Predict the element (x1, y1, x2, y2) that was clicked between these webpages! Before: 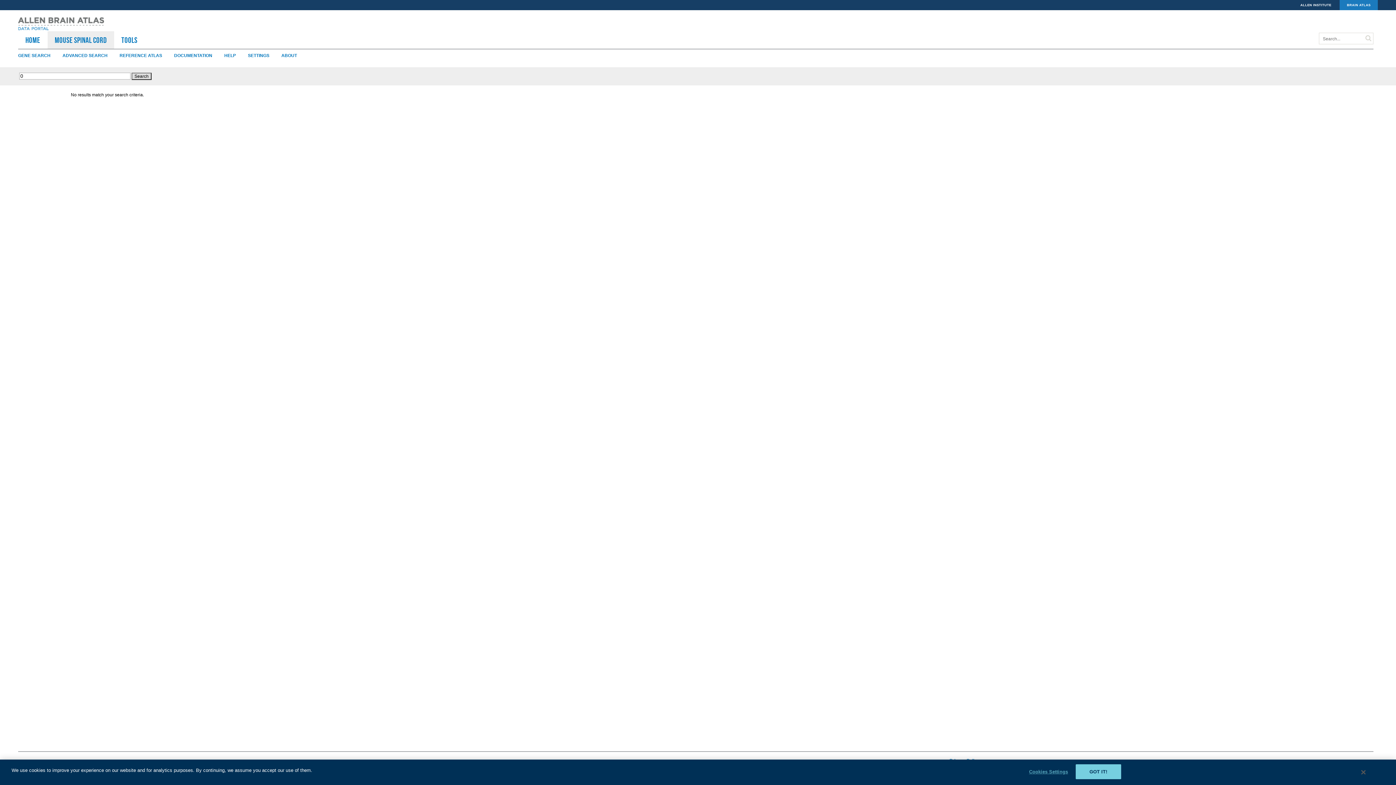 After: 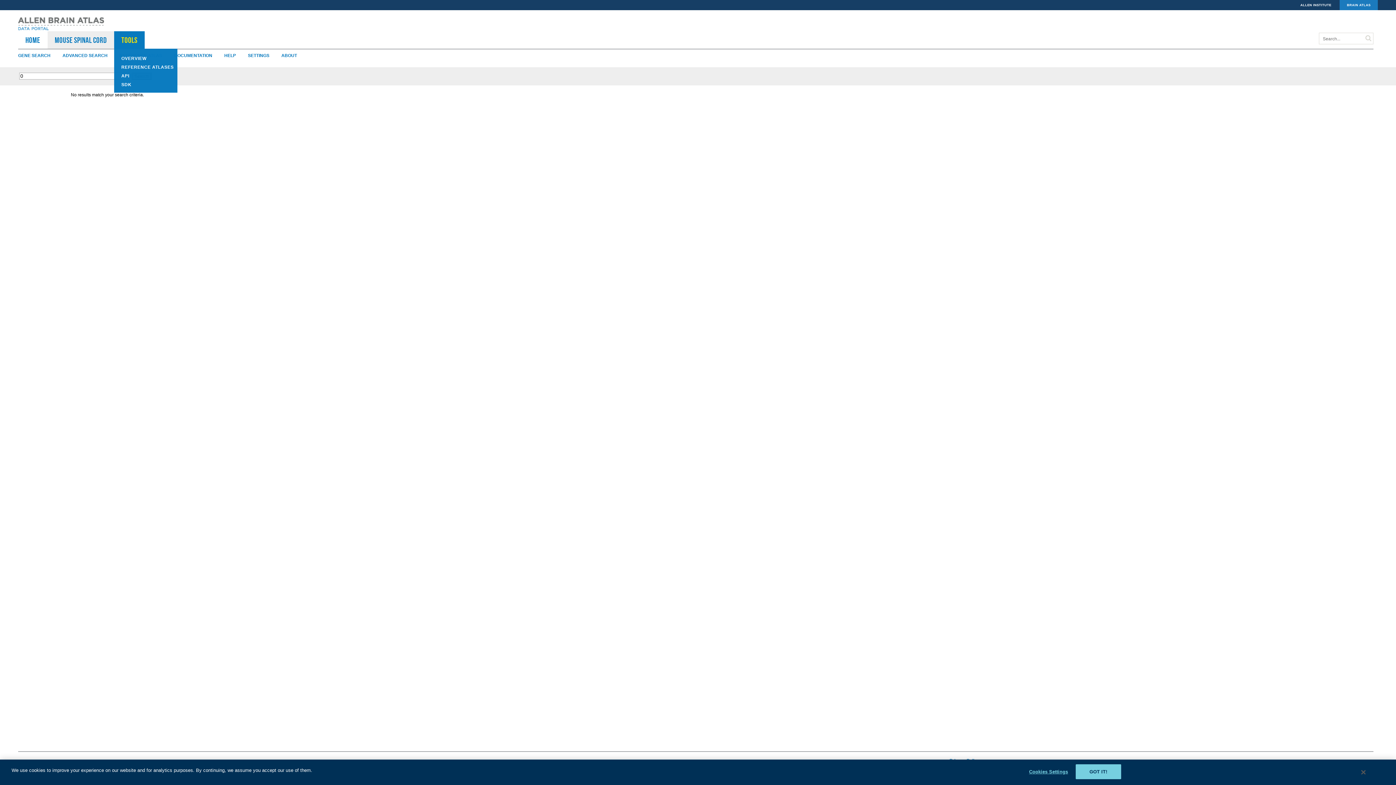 Action: bbox: (121, 35, 137, 44) label: TOOLS